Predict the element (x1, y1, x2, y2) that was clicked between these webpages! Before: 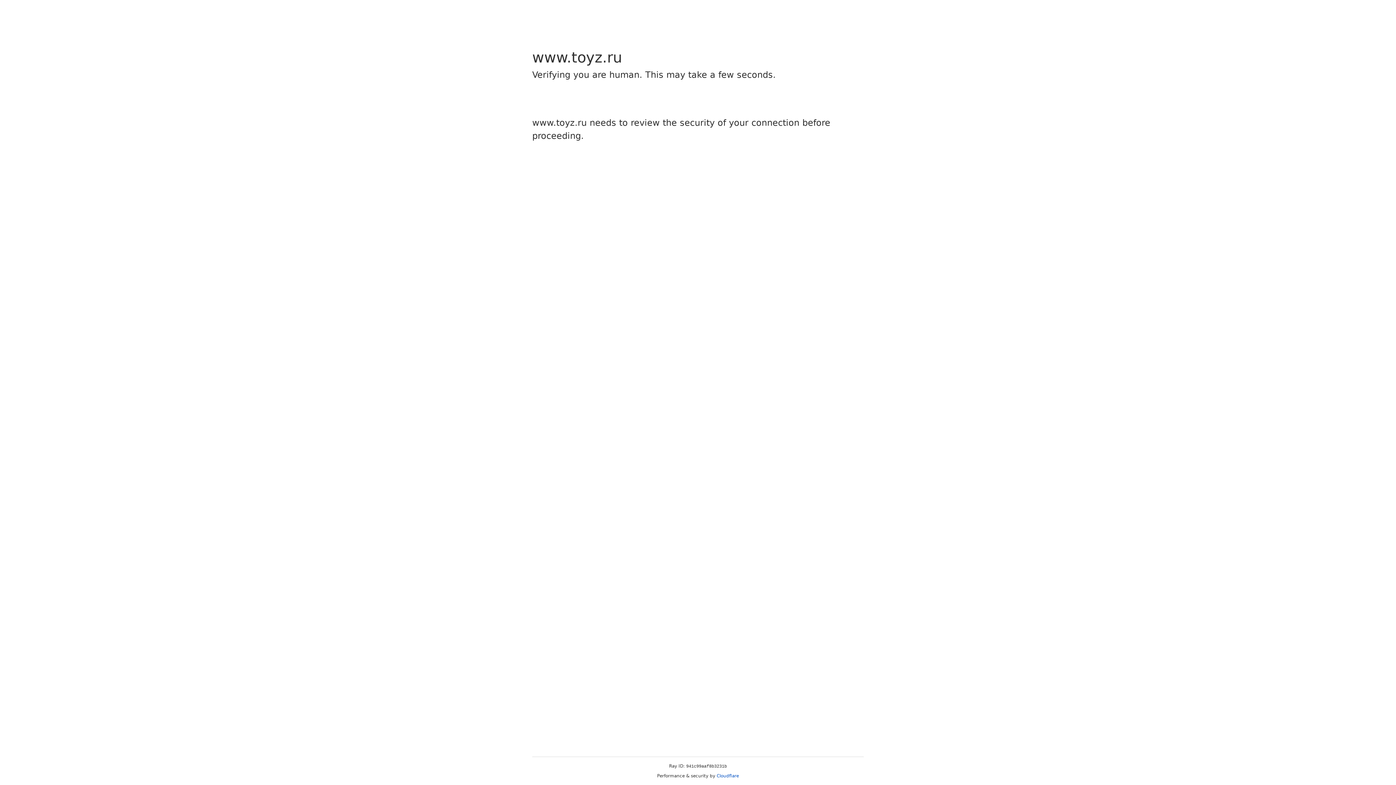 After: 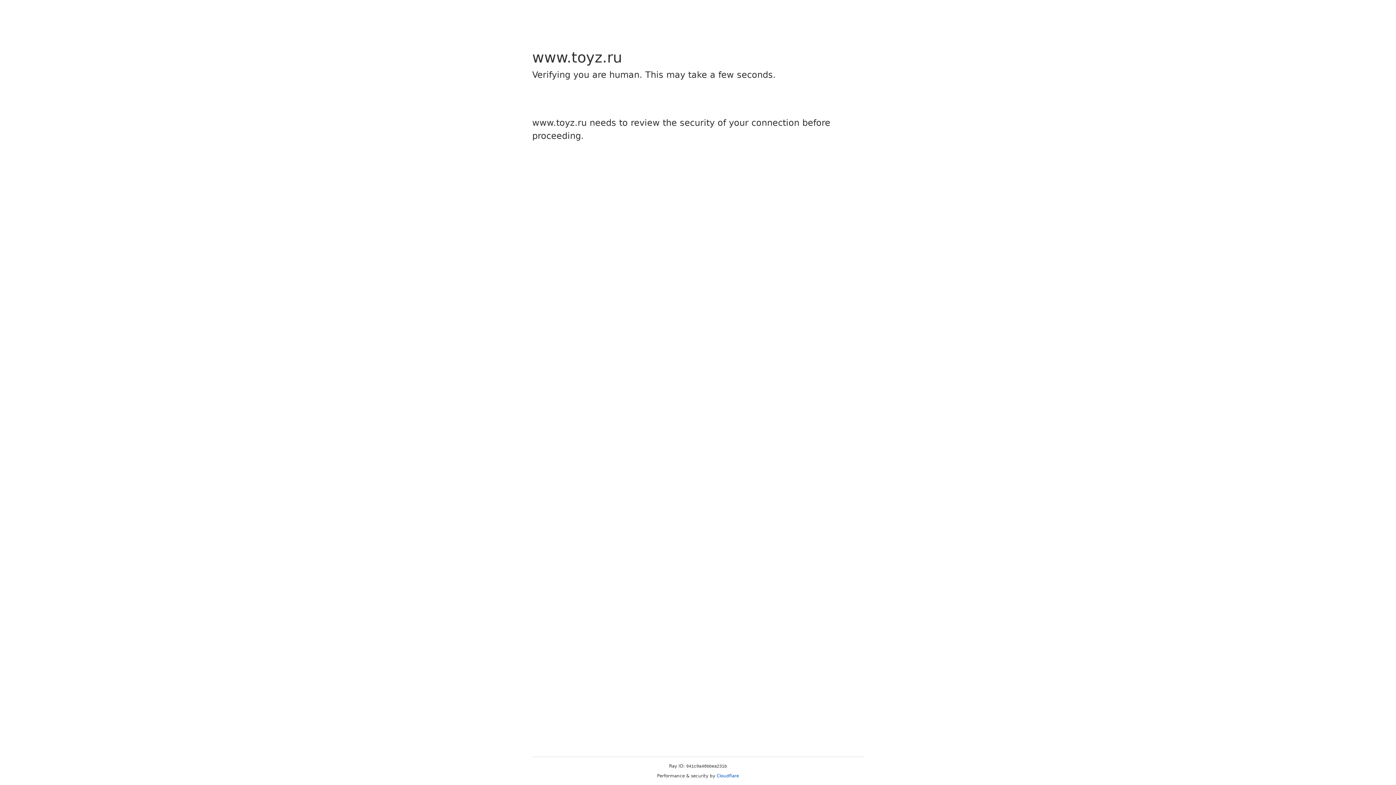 Action: label: Cloudflare bbox: (716, 773, 739, 778)